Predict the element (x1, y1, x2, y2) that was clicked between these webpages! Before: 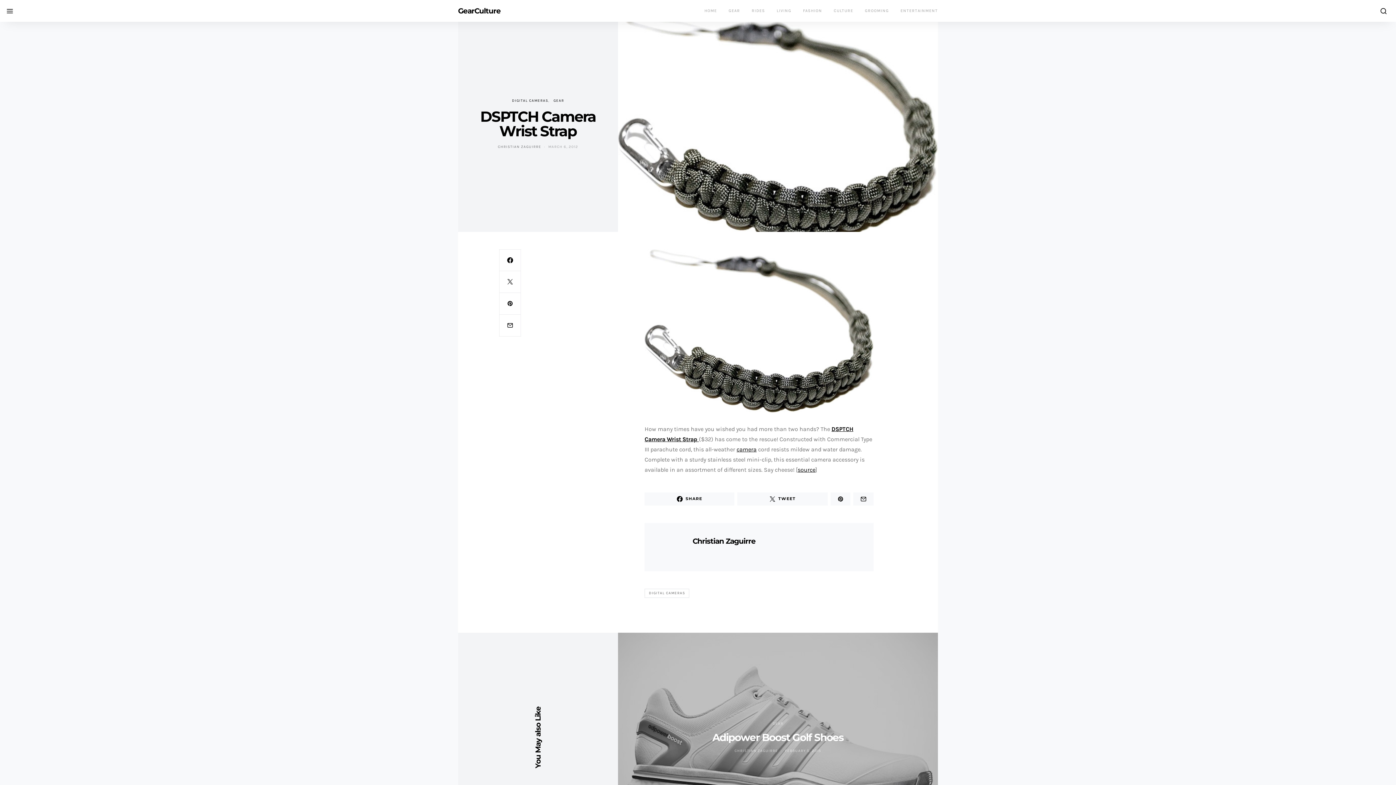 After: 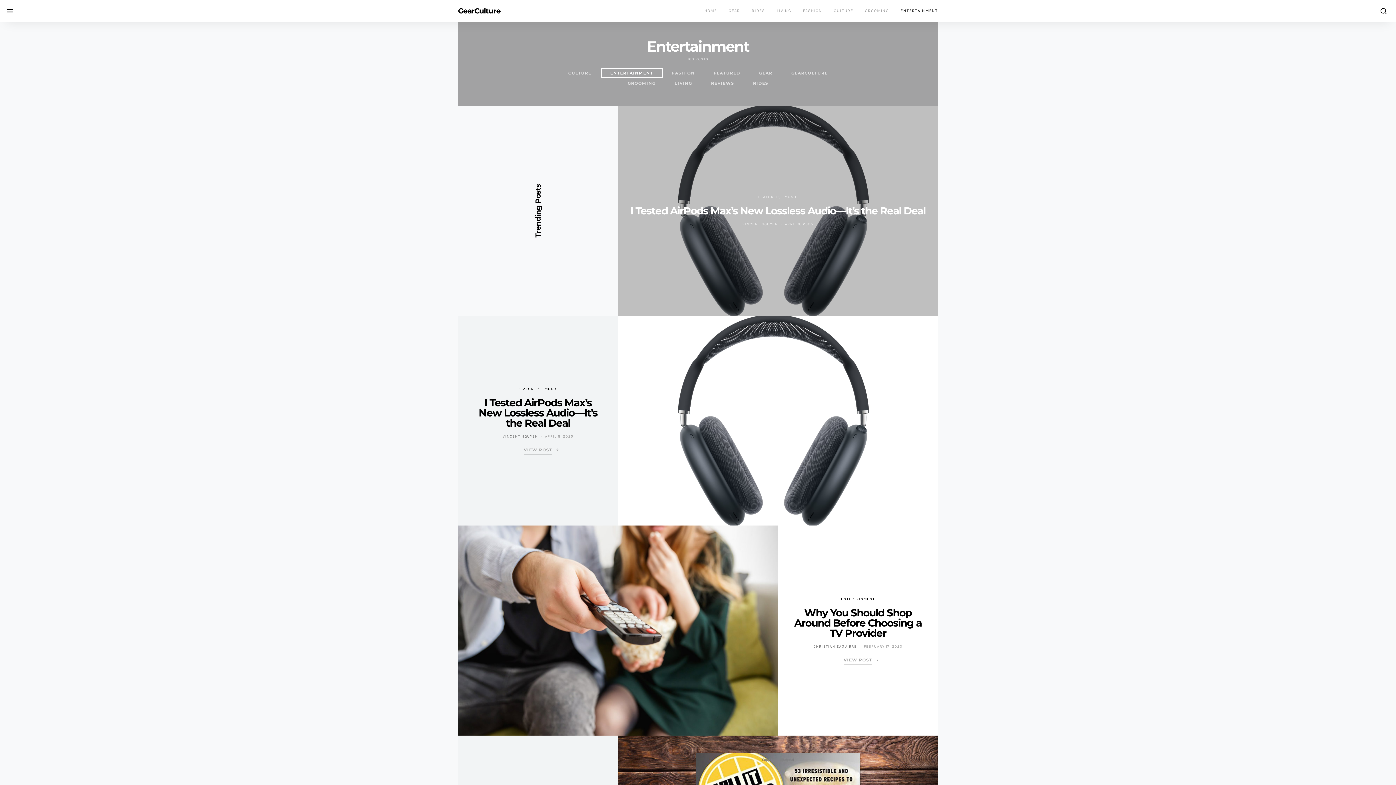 Action: label: ENTERTAINMENT bbox: (894, 0, 938, 21)